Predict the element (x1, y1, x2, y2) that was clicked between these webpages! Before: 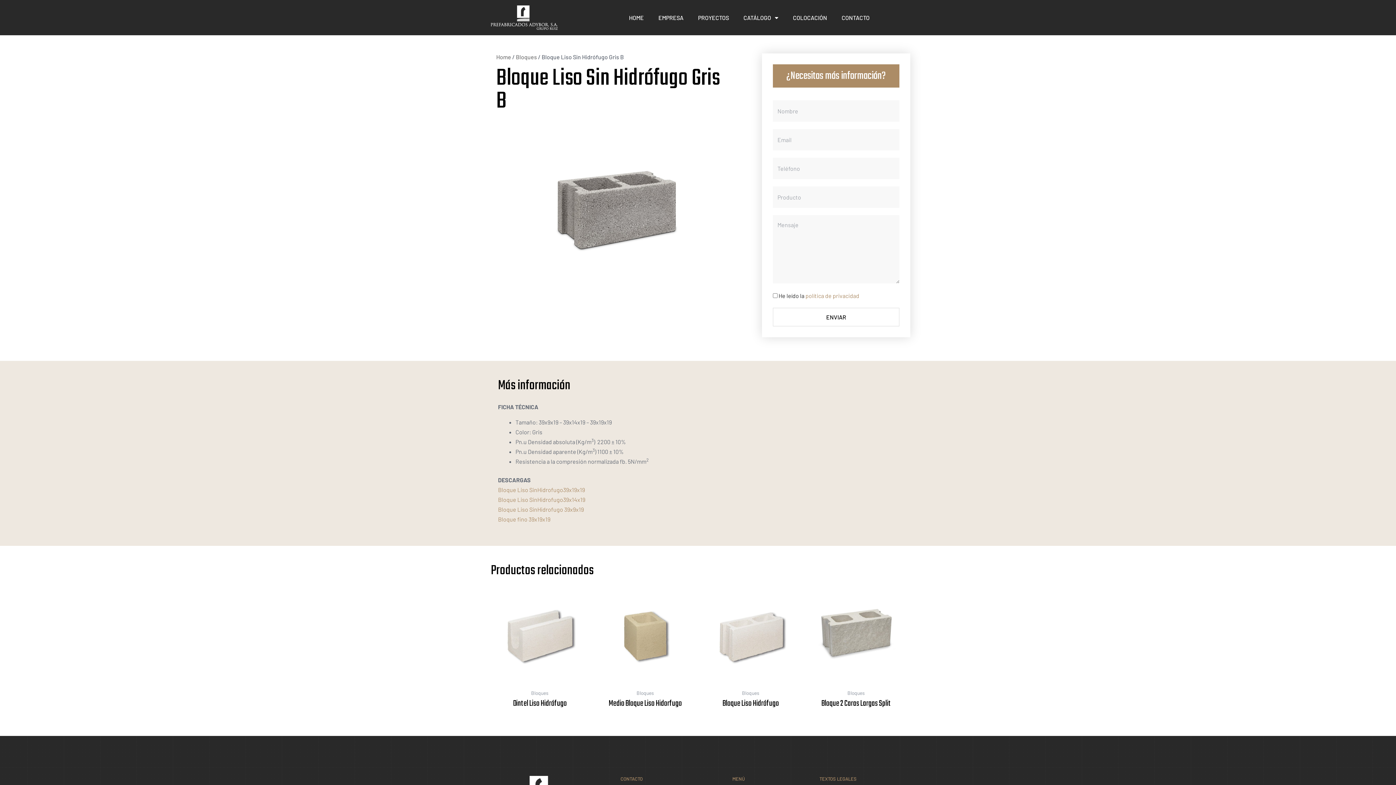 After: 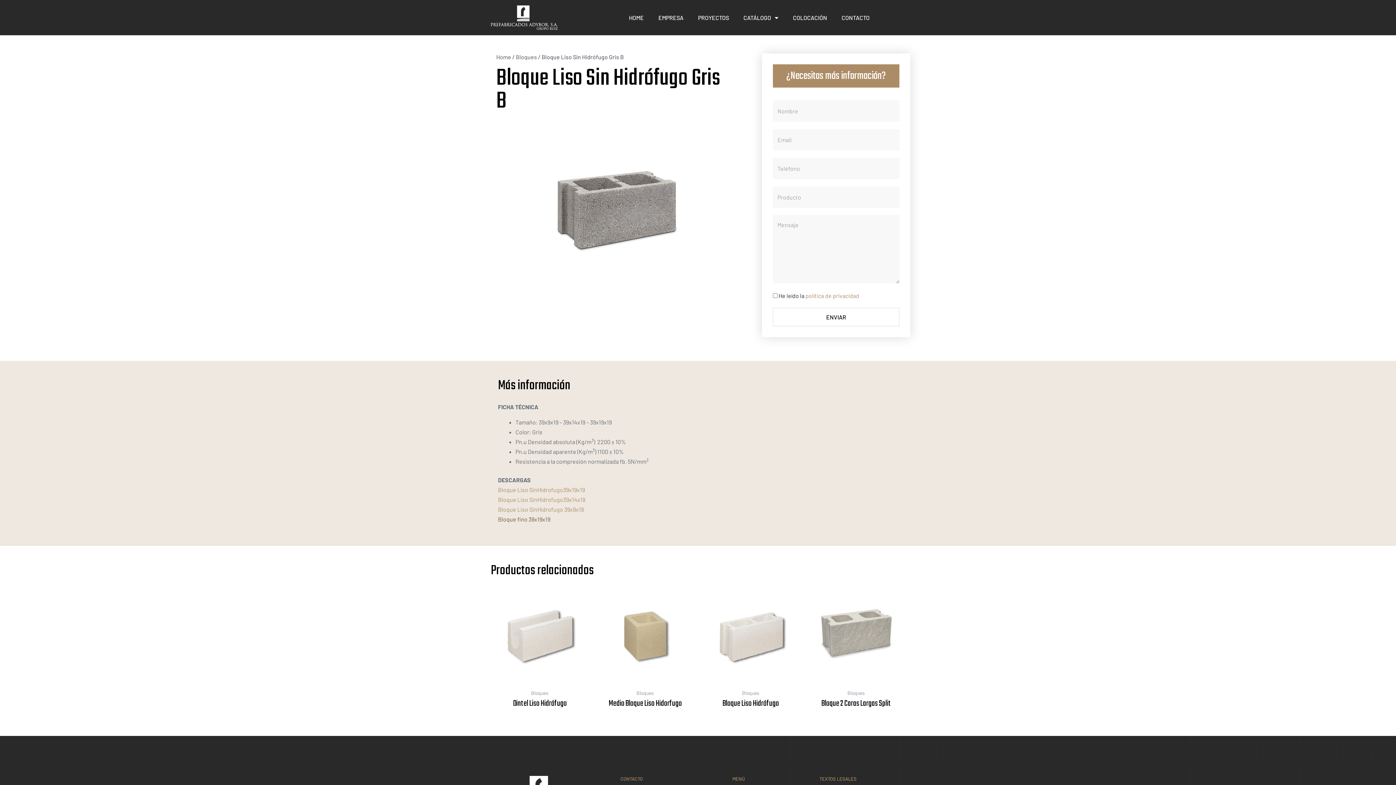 Action: bbox: (498, 516, 550, 522) label: Bloque fino 39x19x19